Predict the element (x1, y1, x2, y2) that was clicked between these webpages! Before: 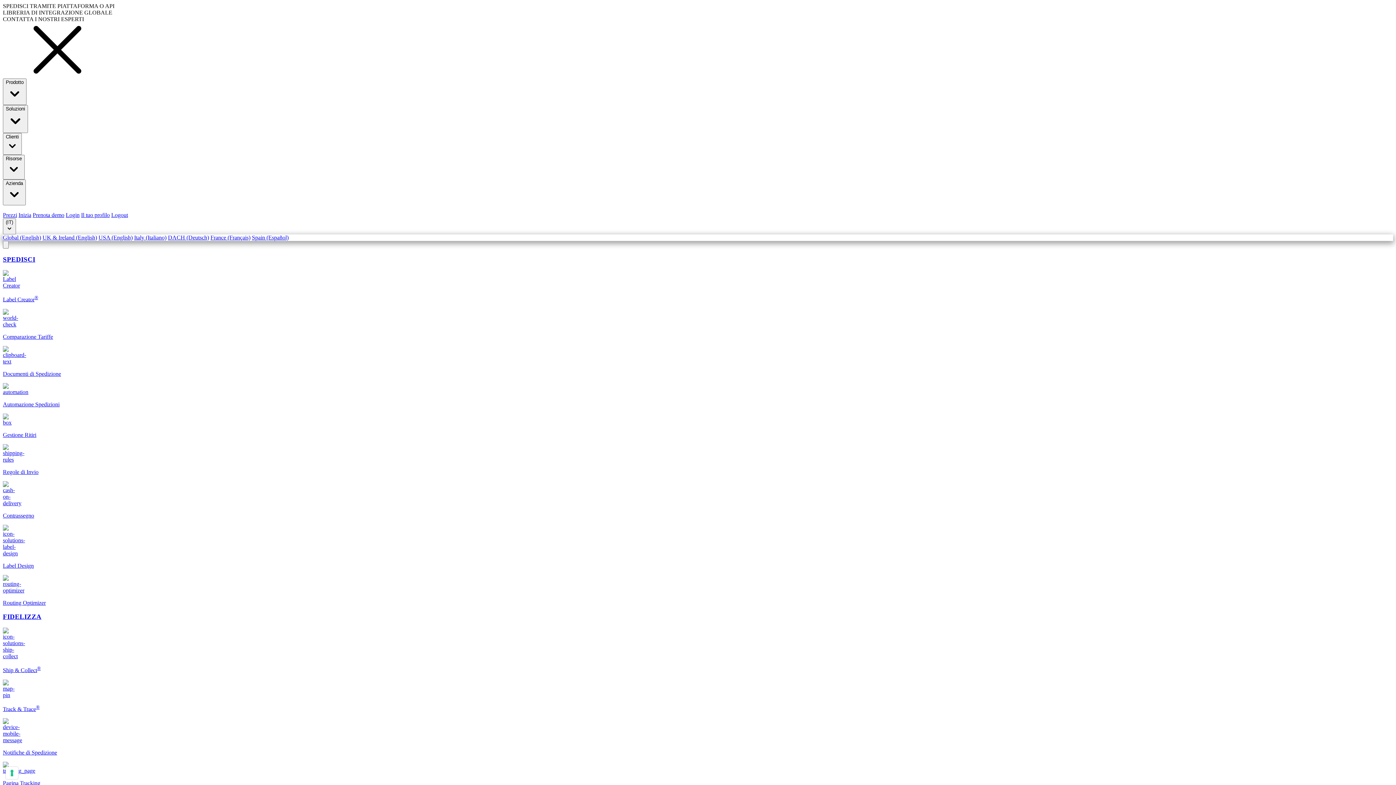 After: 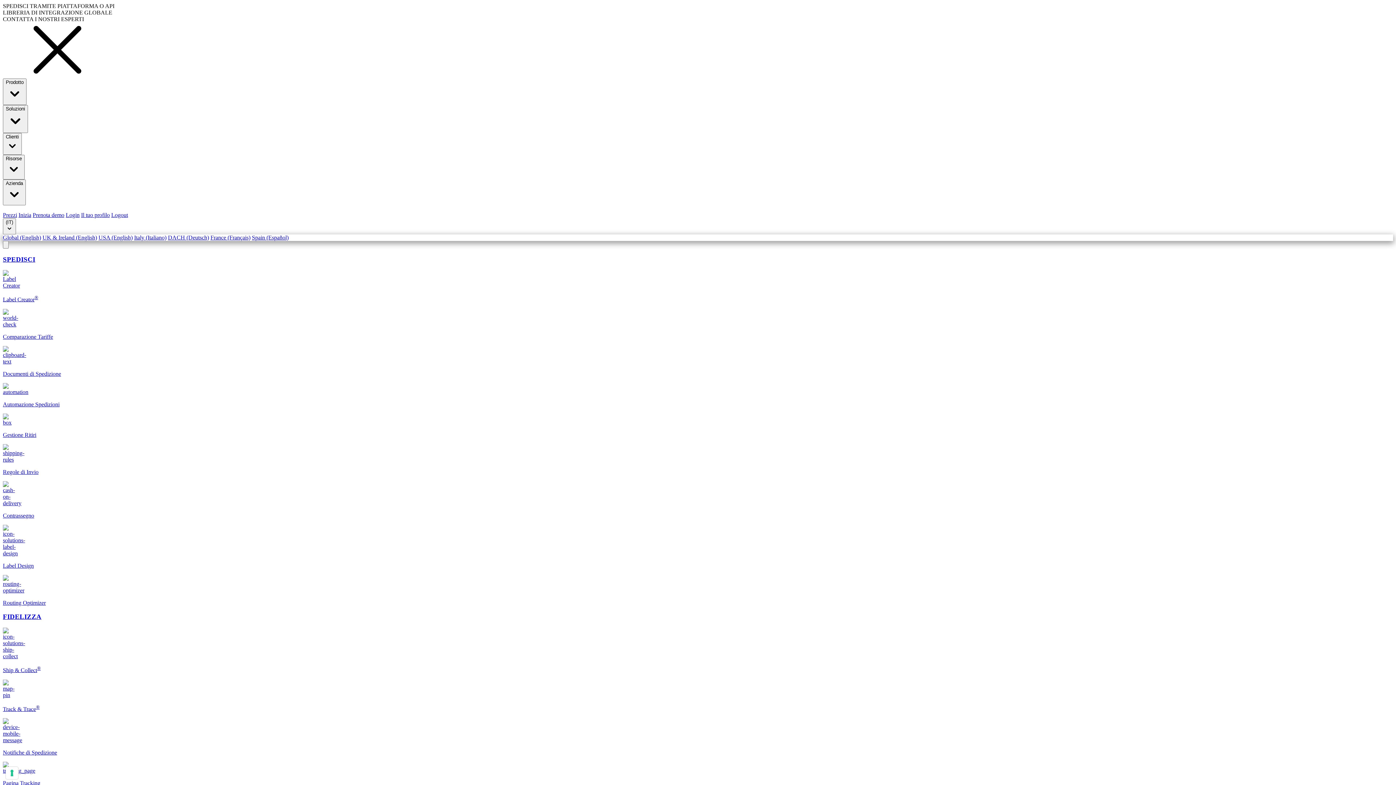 Action: bbox: (2, 718, 1393, 756) label: Notifiche di Spedizione